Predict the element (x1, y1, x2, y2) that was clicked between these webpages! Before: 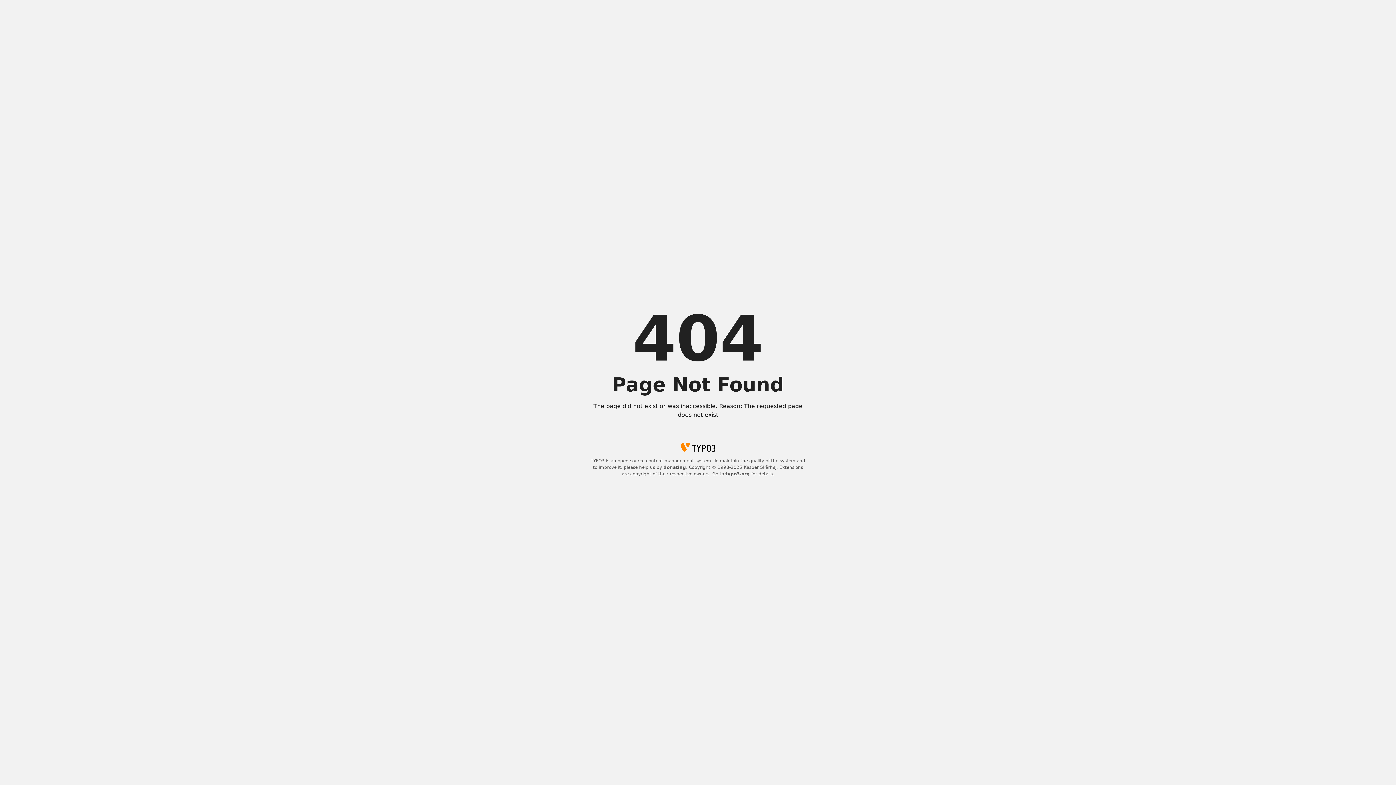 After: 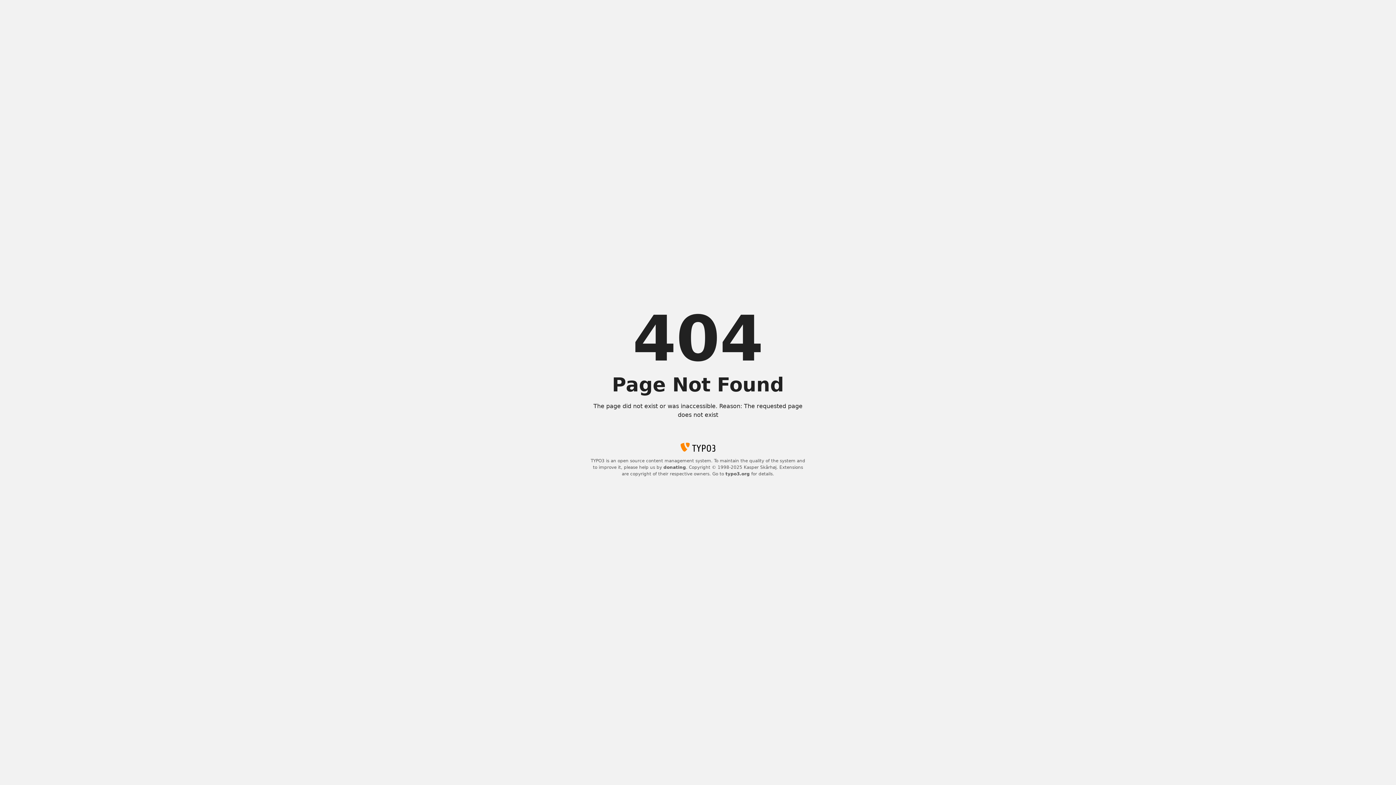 Action: label: typo3.org bbox: (725, 471, 750, 476)